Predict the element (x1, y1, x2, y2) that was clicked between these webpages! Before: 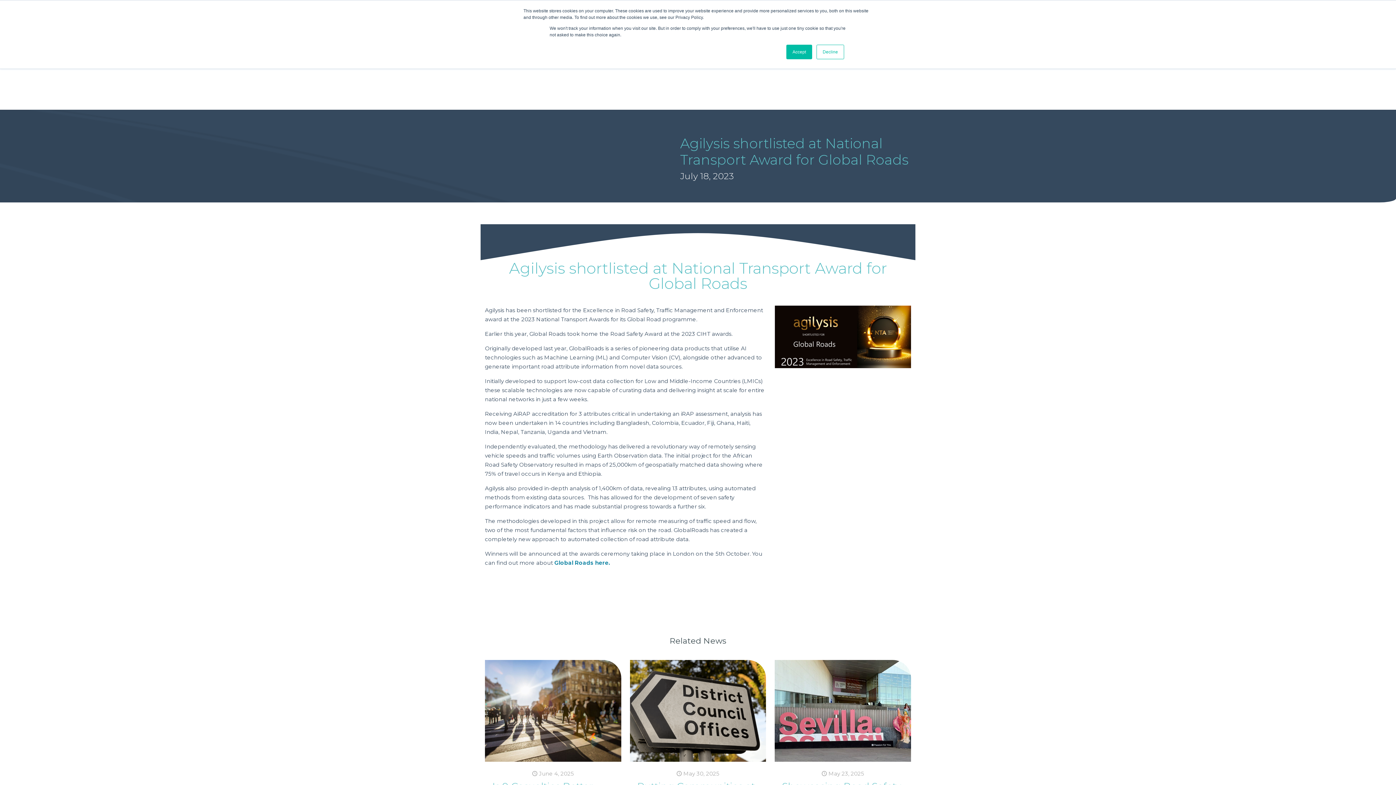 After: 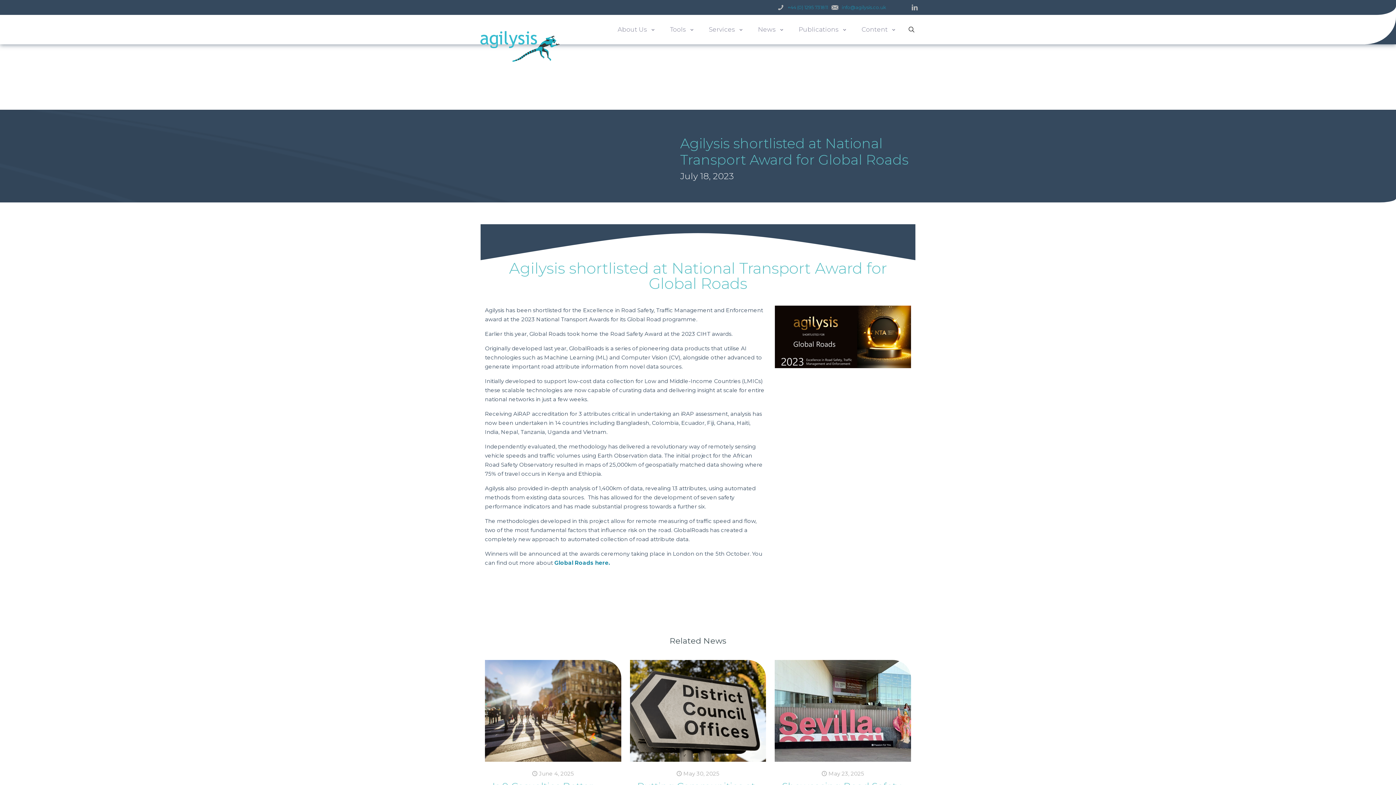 Action: label: Decline bbox: (816, 44, 844, 59)